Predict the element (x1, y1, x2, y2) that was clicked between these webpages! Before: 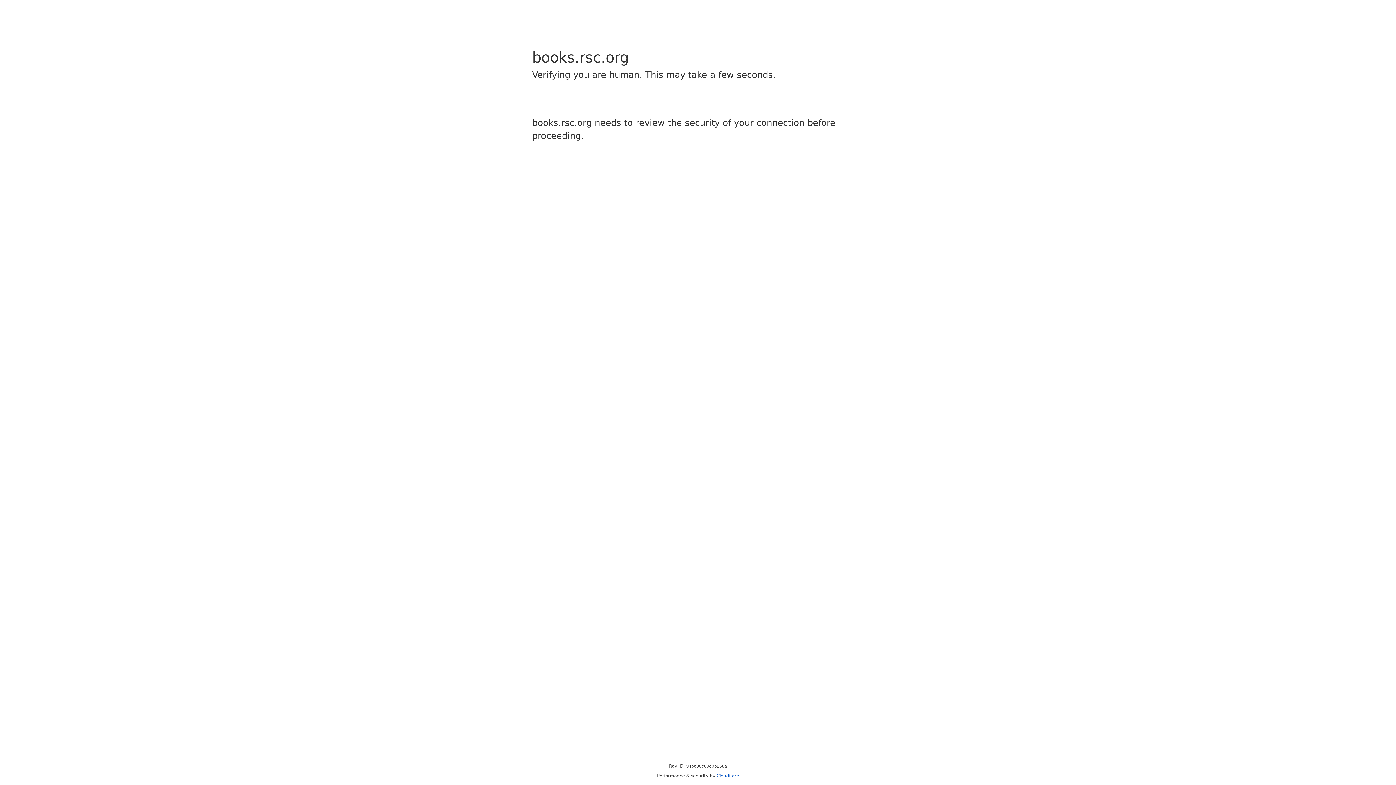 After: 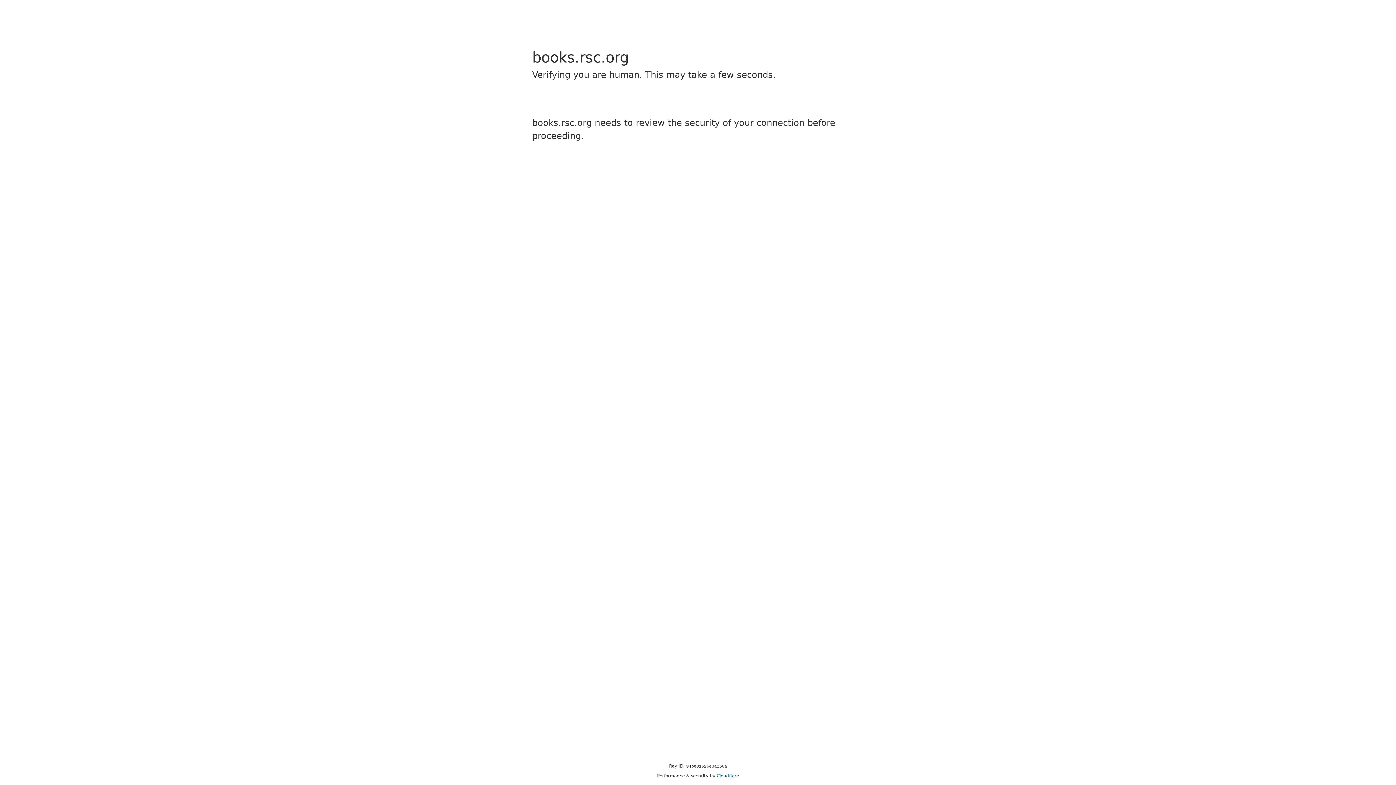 Action: bbox: (716, 773, 739, 778) label: Cloudflare